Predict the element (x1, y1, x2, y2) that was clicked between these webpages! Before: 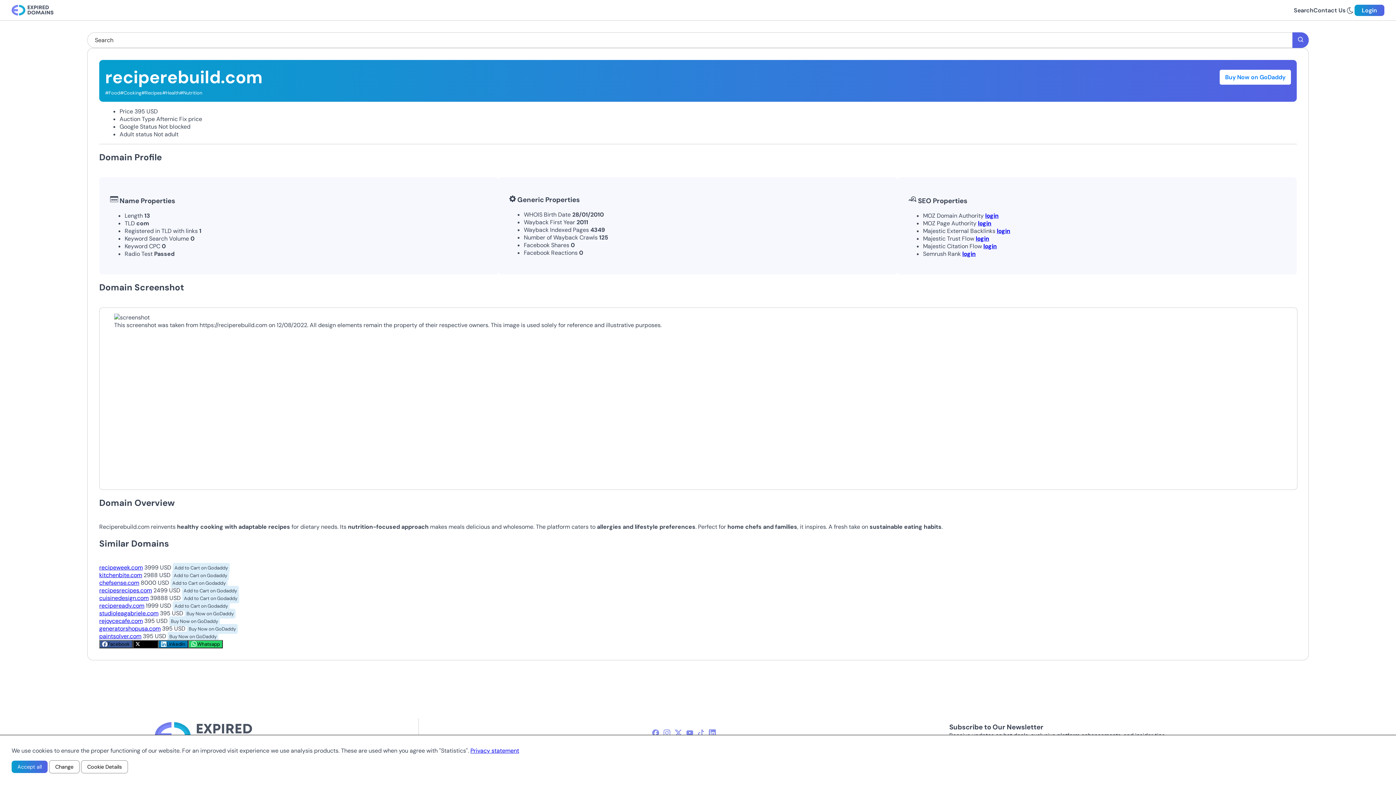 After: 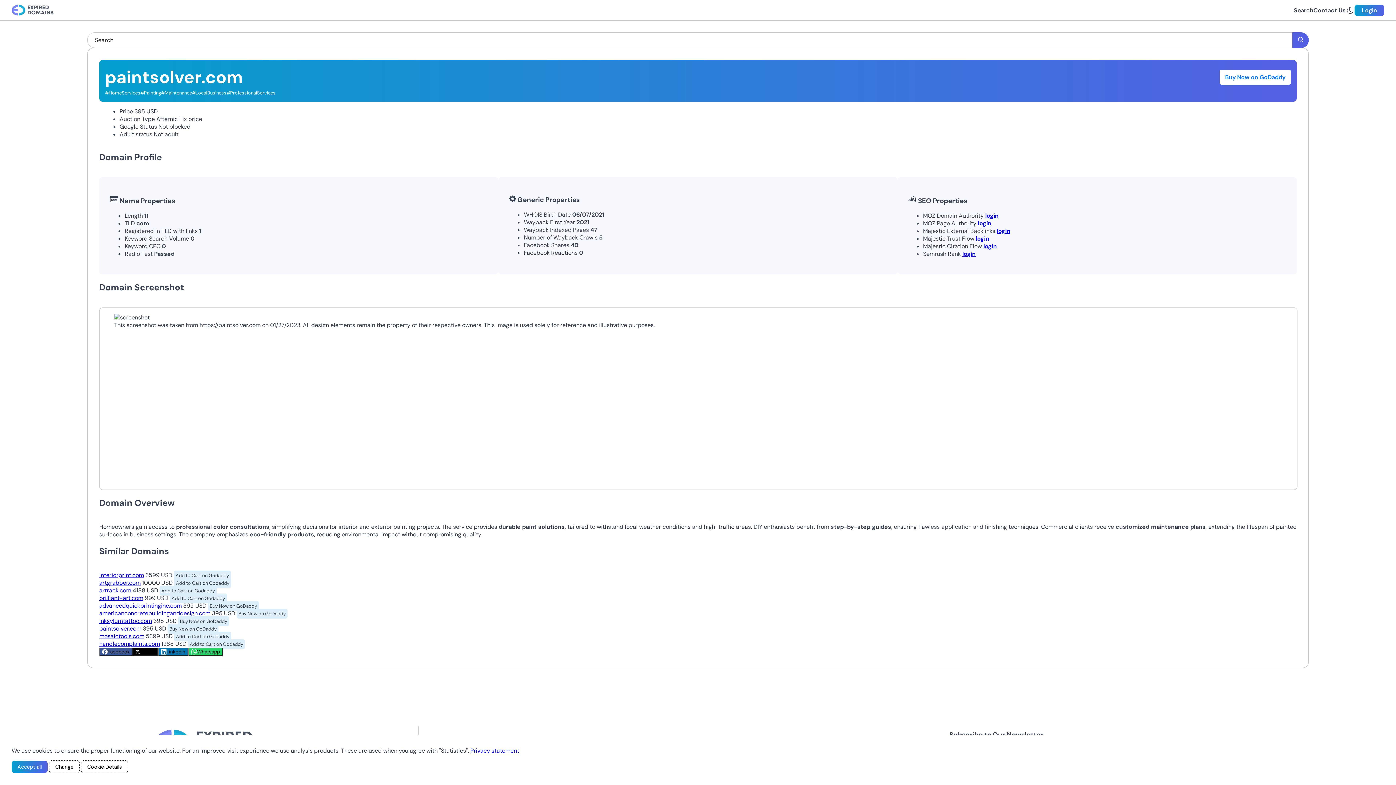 Action: bbox: (99, 632, 141, 640) label: paintsolver.com